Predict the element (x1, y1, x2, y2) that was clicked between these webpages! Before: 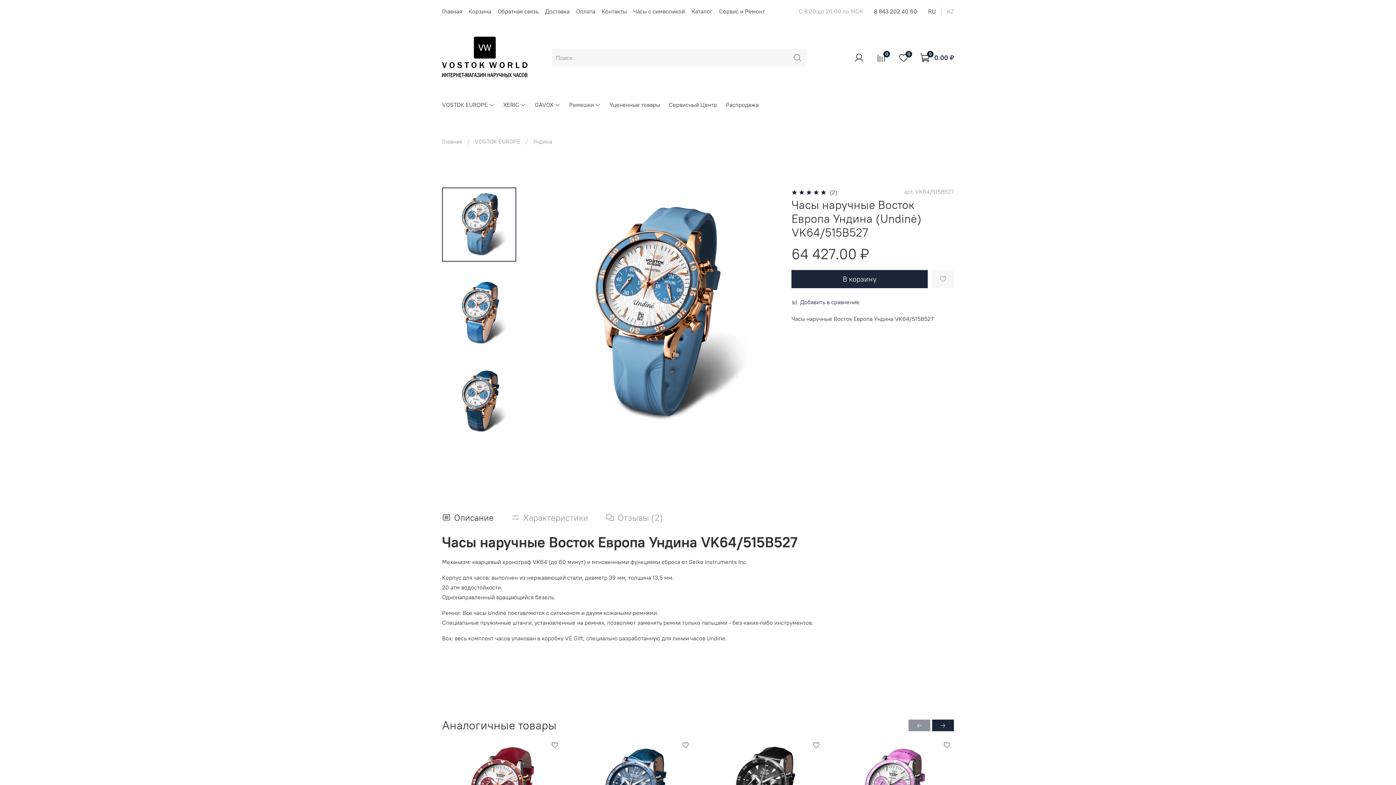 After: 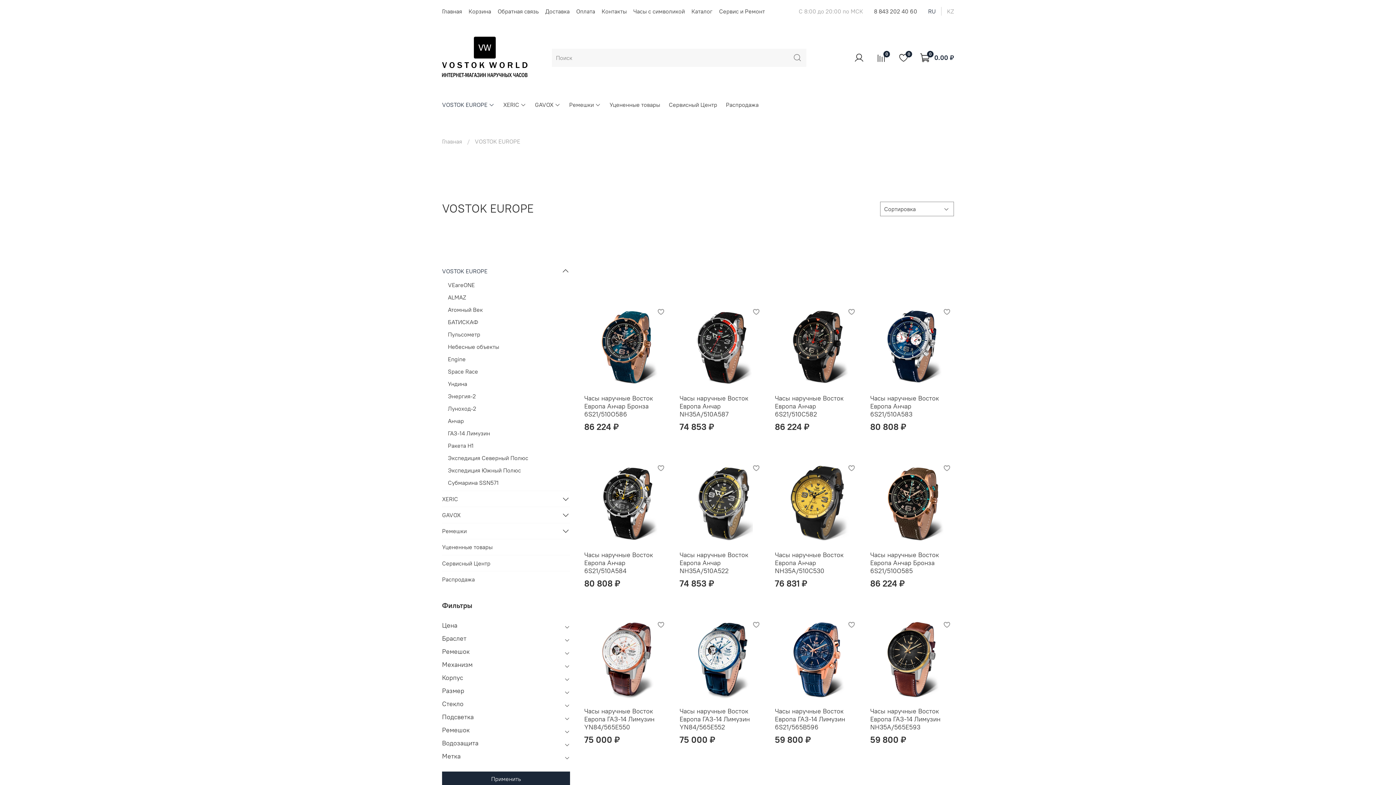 Action: label: VOSTOK EUROPE bbox: (474, 137, 520, 145)